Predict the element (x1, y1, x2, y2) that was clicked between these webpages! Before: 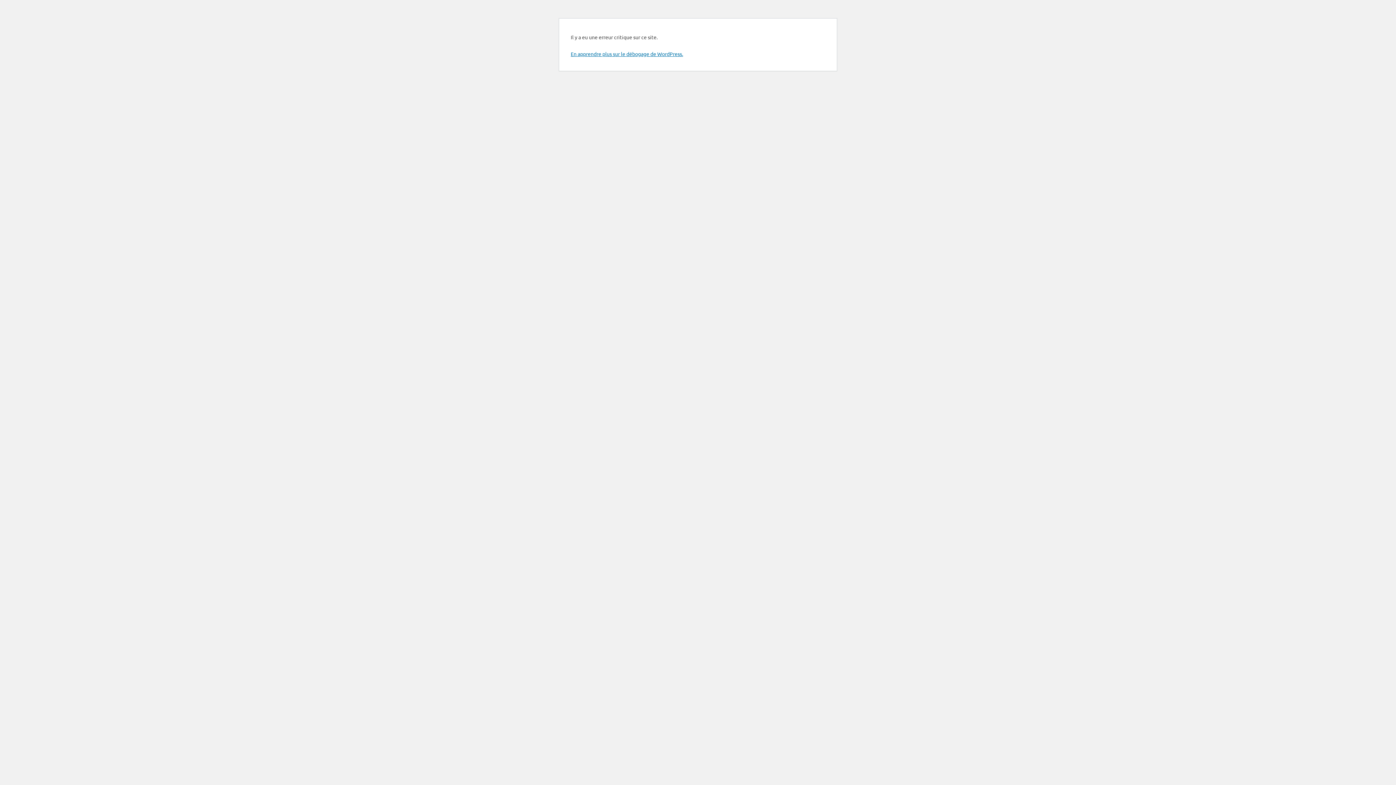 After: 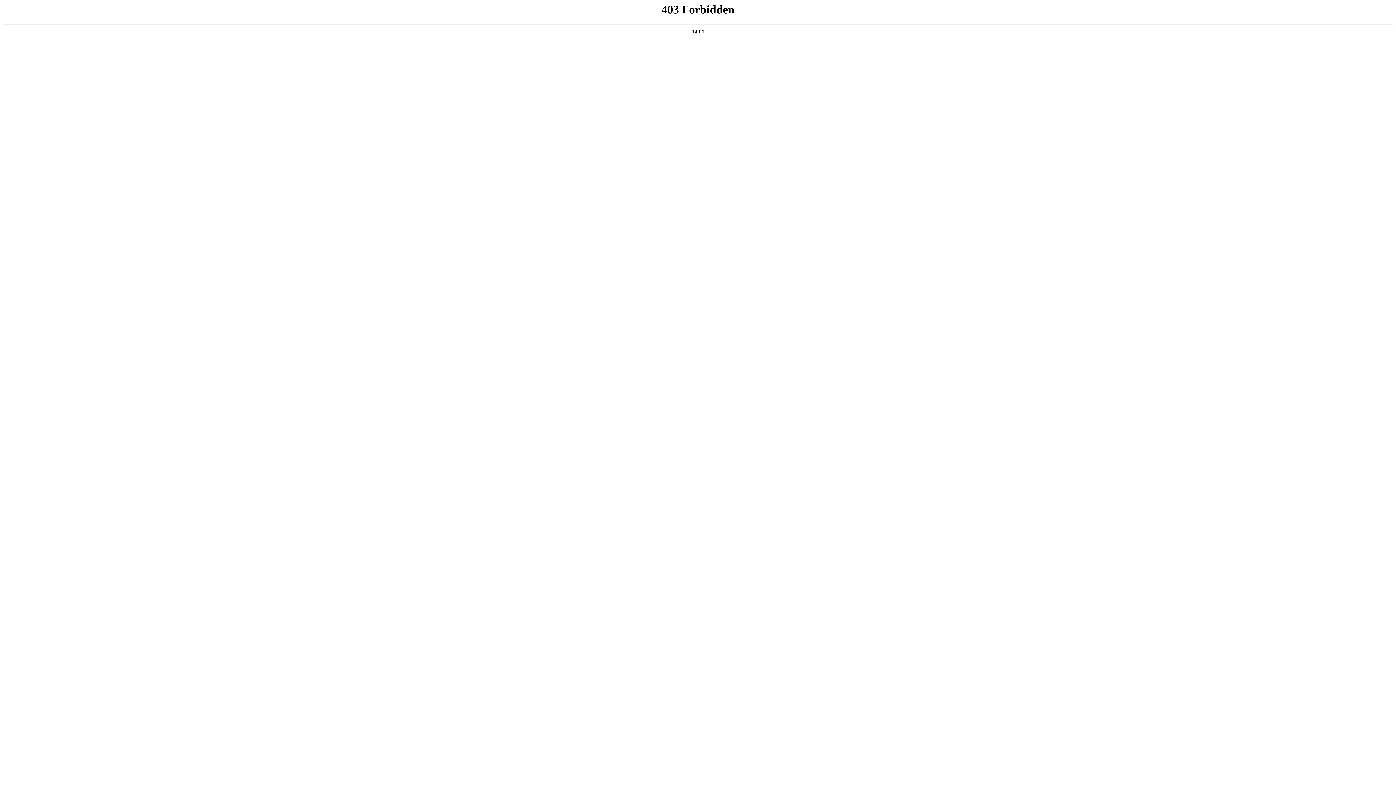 Action: bbox: (570, 50, 683, 57) label: En apprendre plus sur le débogage de WordPress.